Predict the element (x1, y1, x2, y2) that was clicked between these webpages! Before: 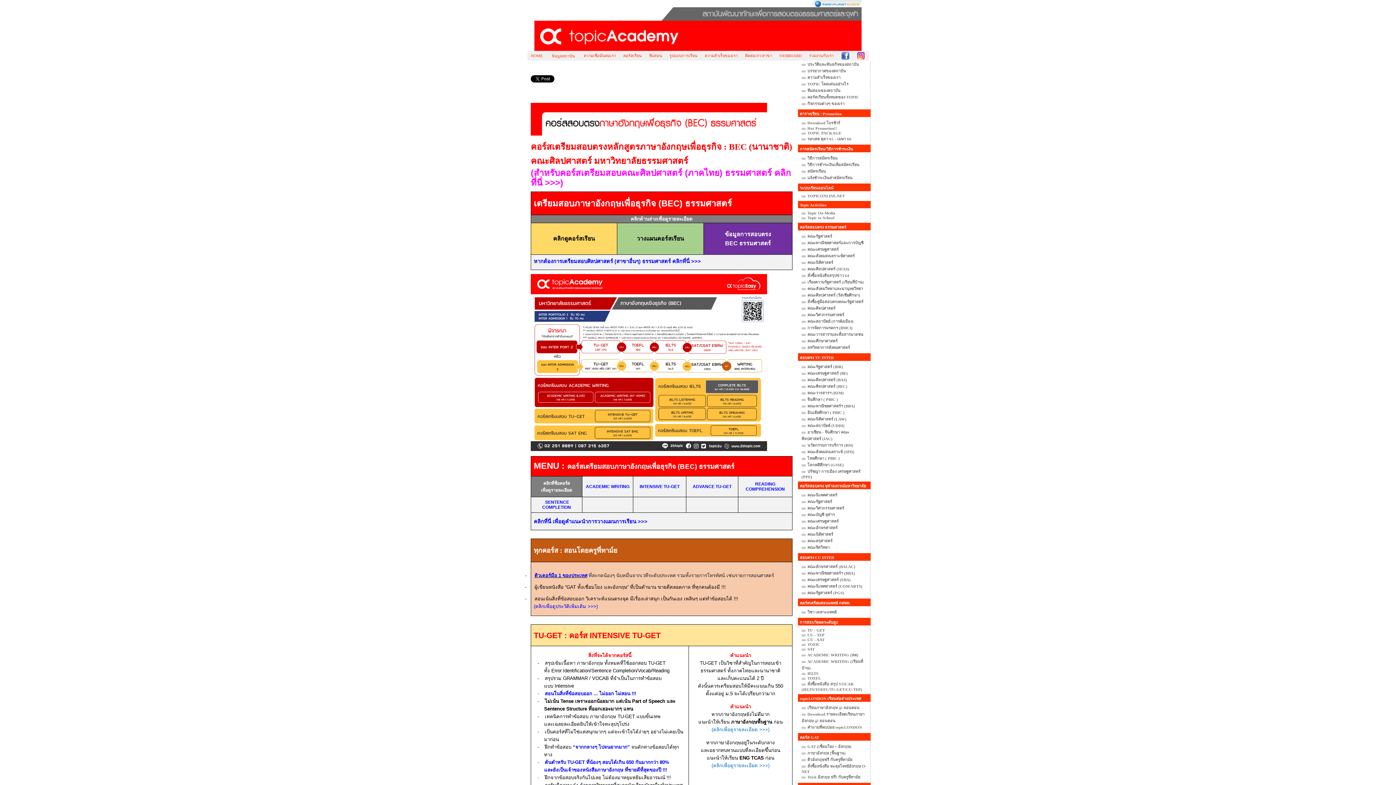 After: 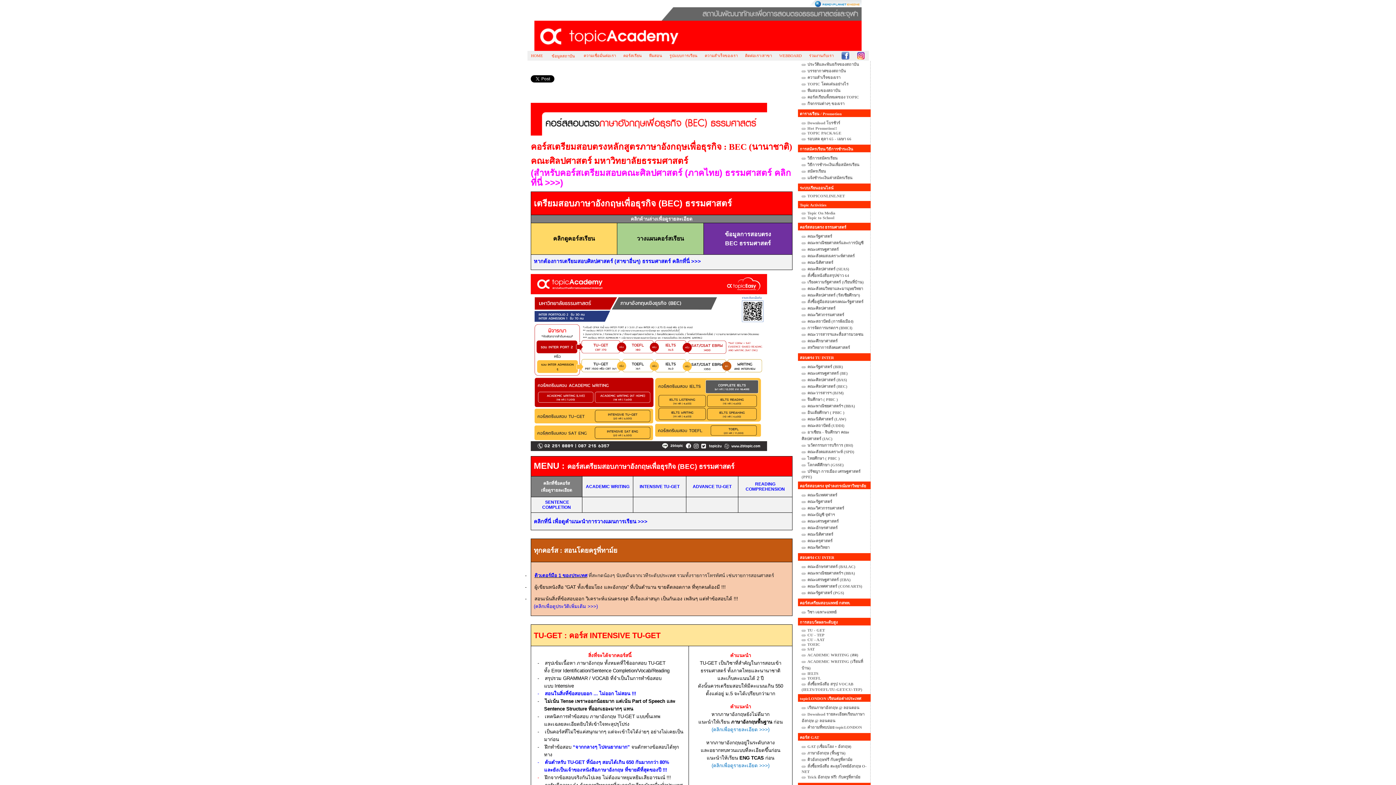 Action: bbox: (856, 53, 865, 57)